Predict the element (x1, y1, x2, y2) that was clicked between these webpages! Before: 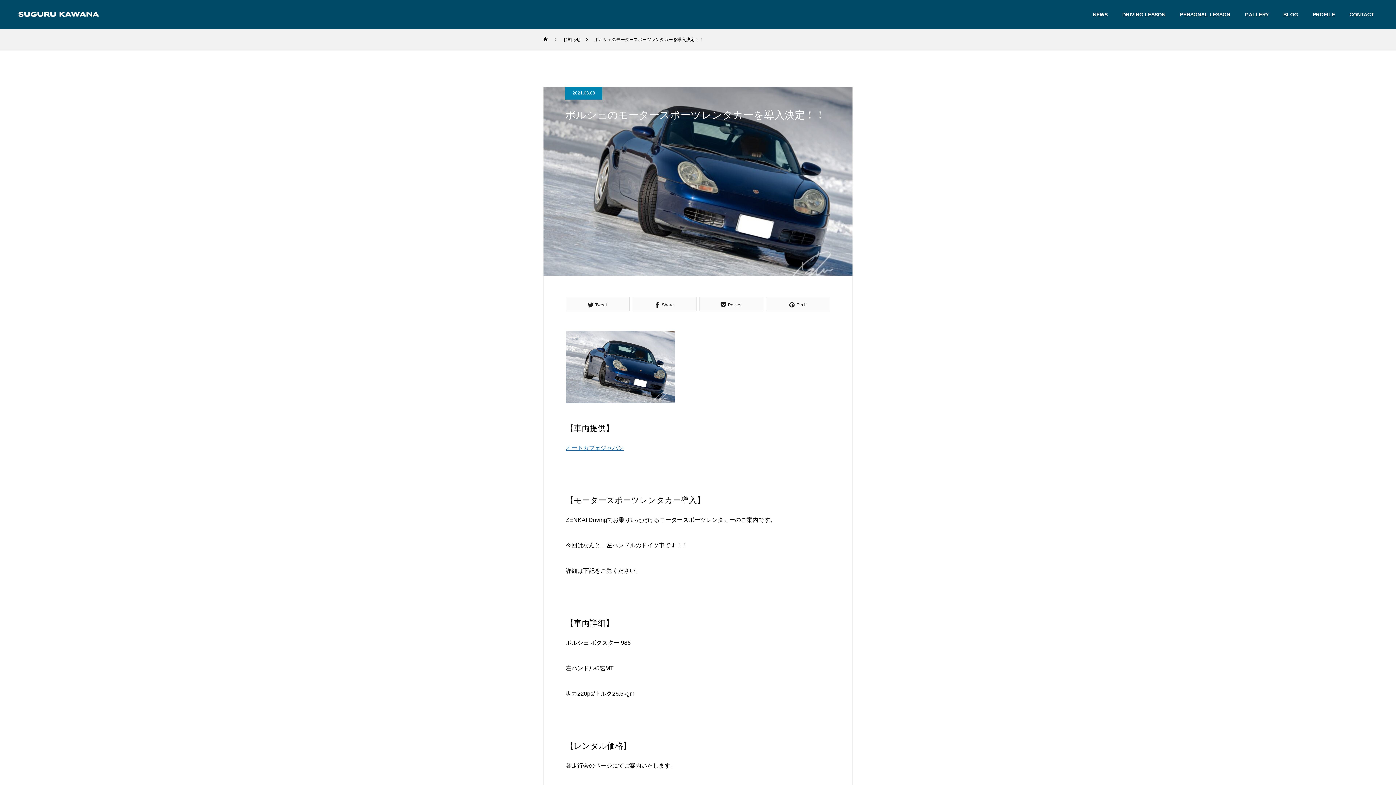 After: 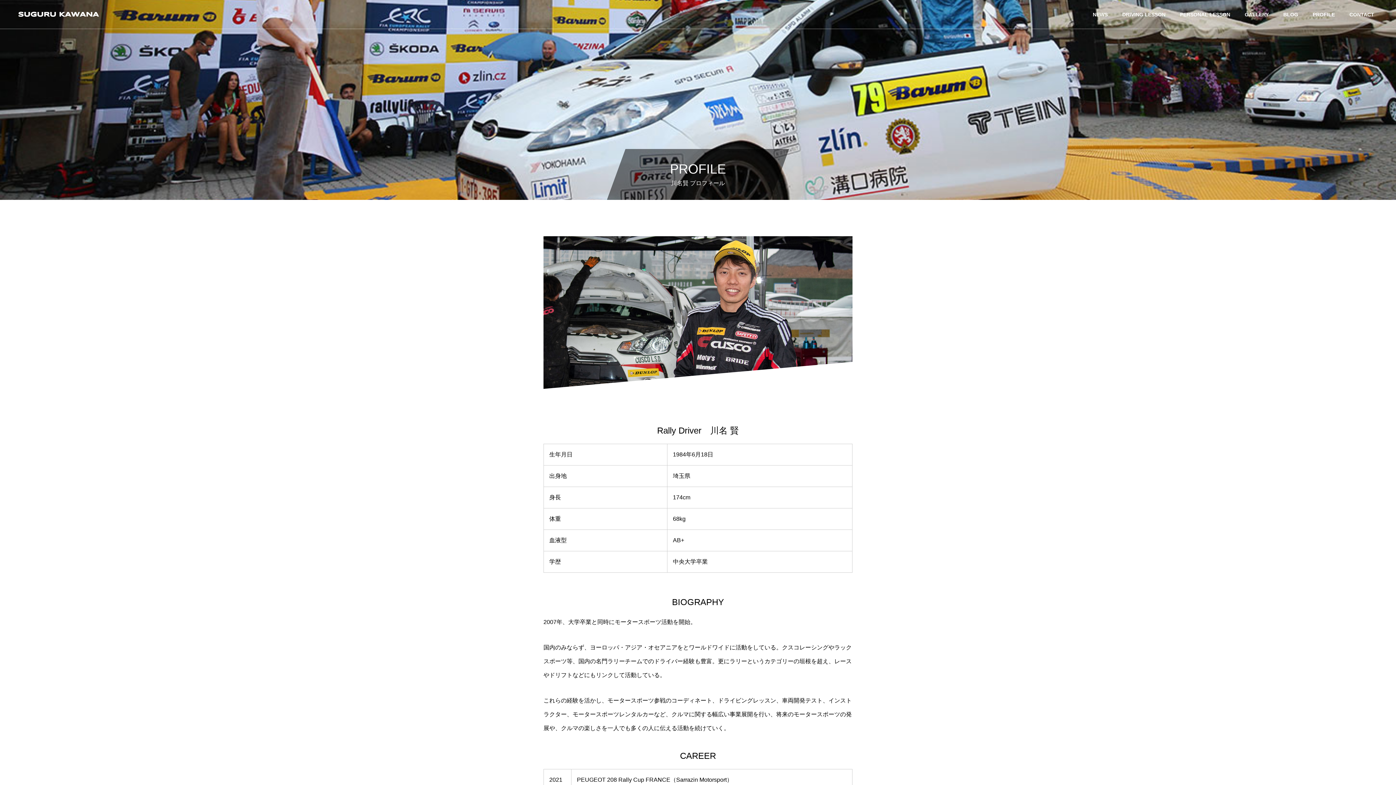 Action: bbox: (1305, 0, 1342, 29) label: PROFILE